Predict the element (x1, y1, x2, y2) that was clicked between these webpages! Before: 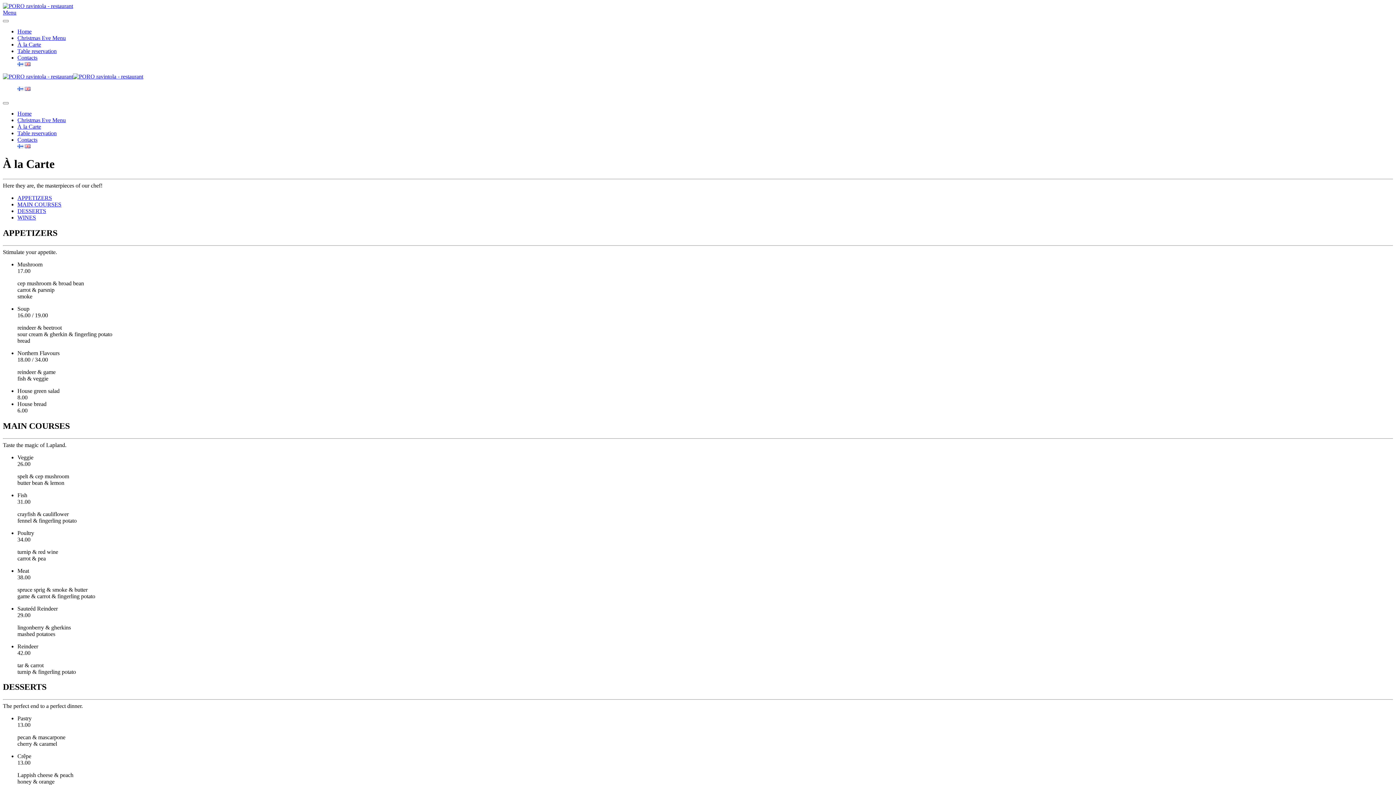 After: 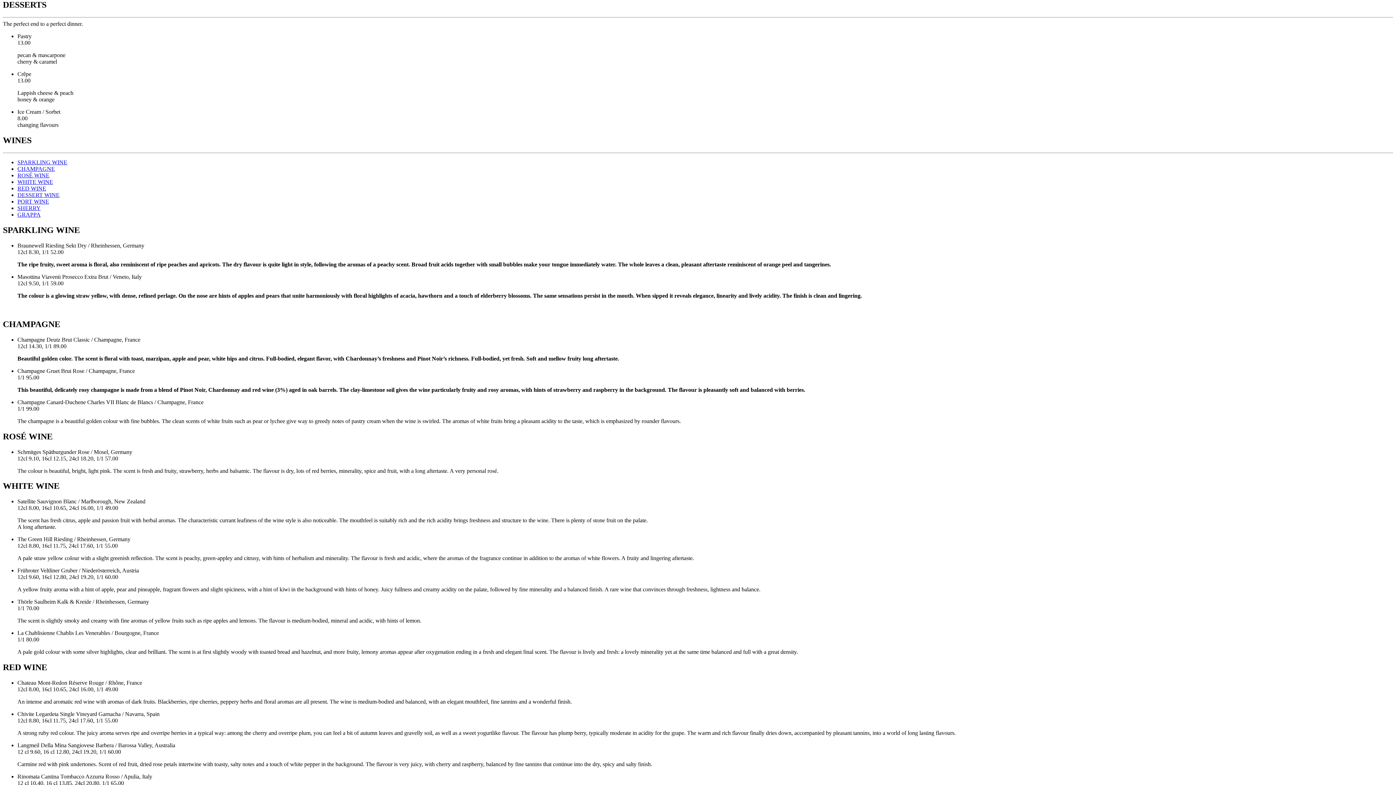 Action: label: DESSERTS bbox: (17, 207, 46, 214)